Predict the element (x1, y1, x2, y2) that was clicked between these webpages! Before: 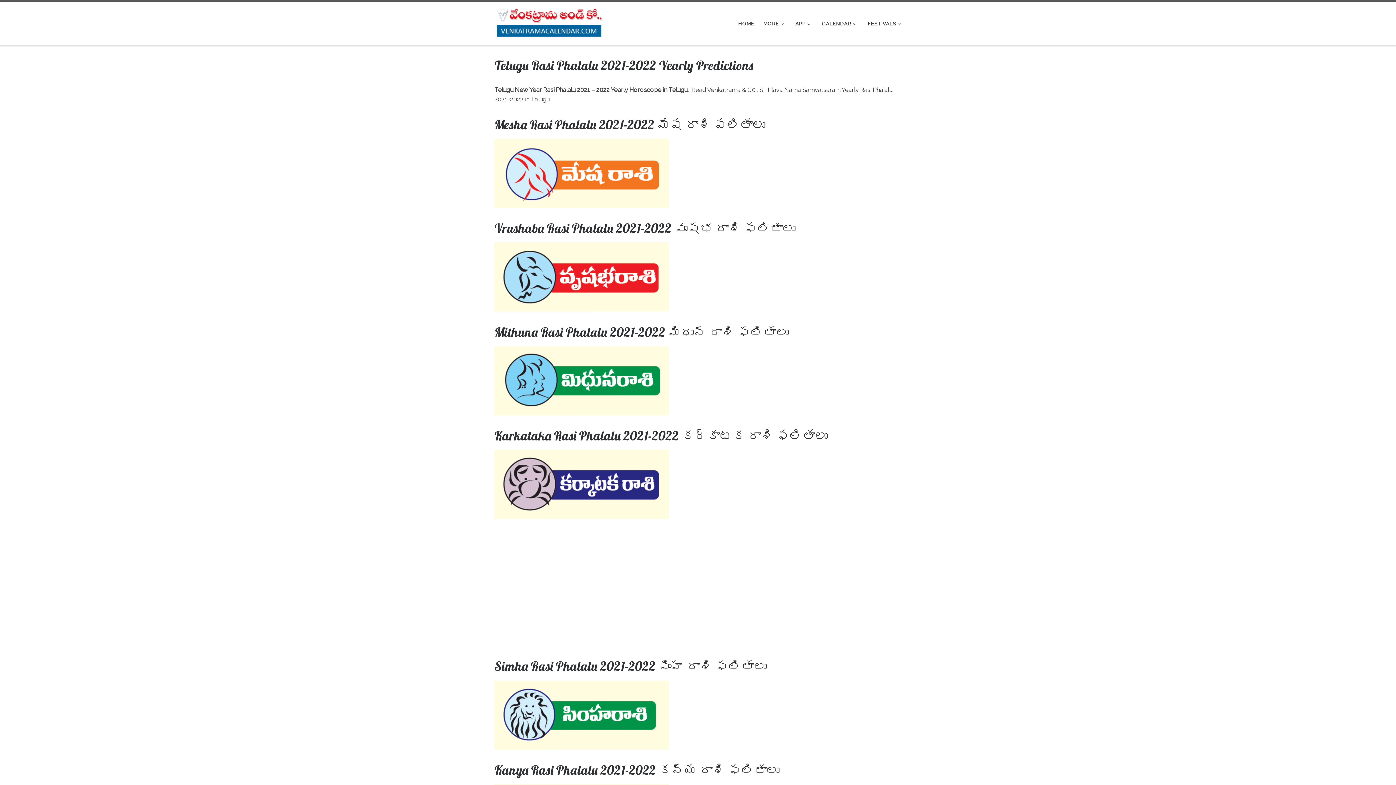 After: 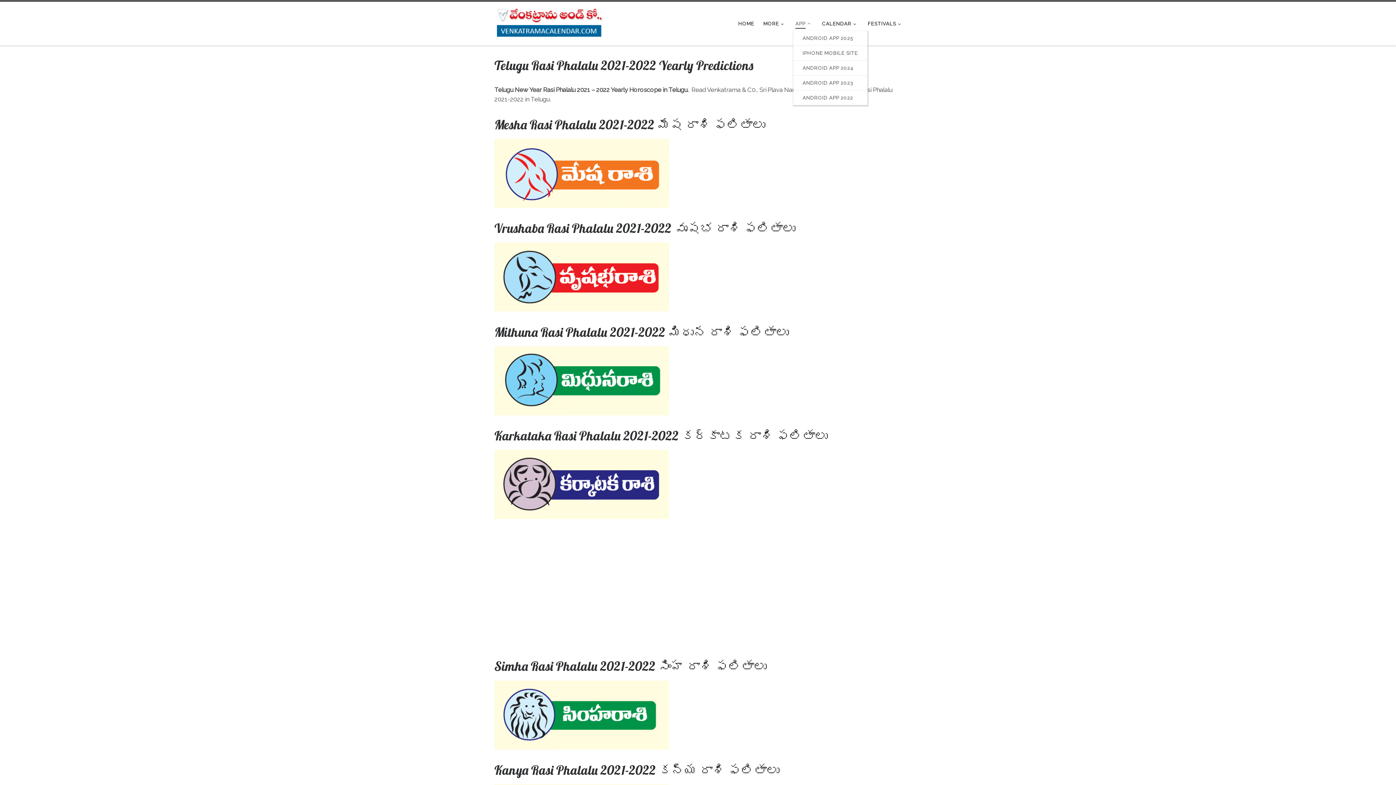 Action: label: APP bbox: (793, 16, 815, 30)